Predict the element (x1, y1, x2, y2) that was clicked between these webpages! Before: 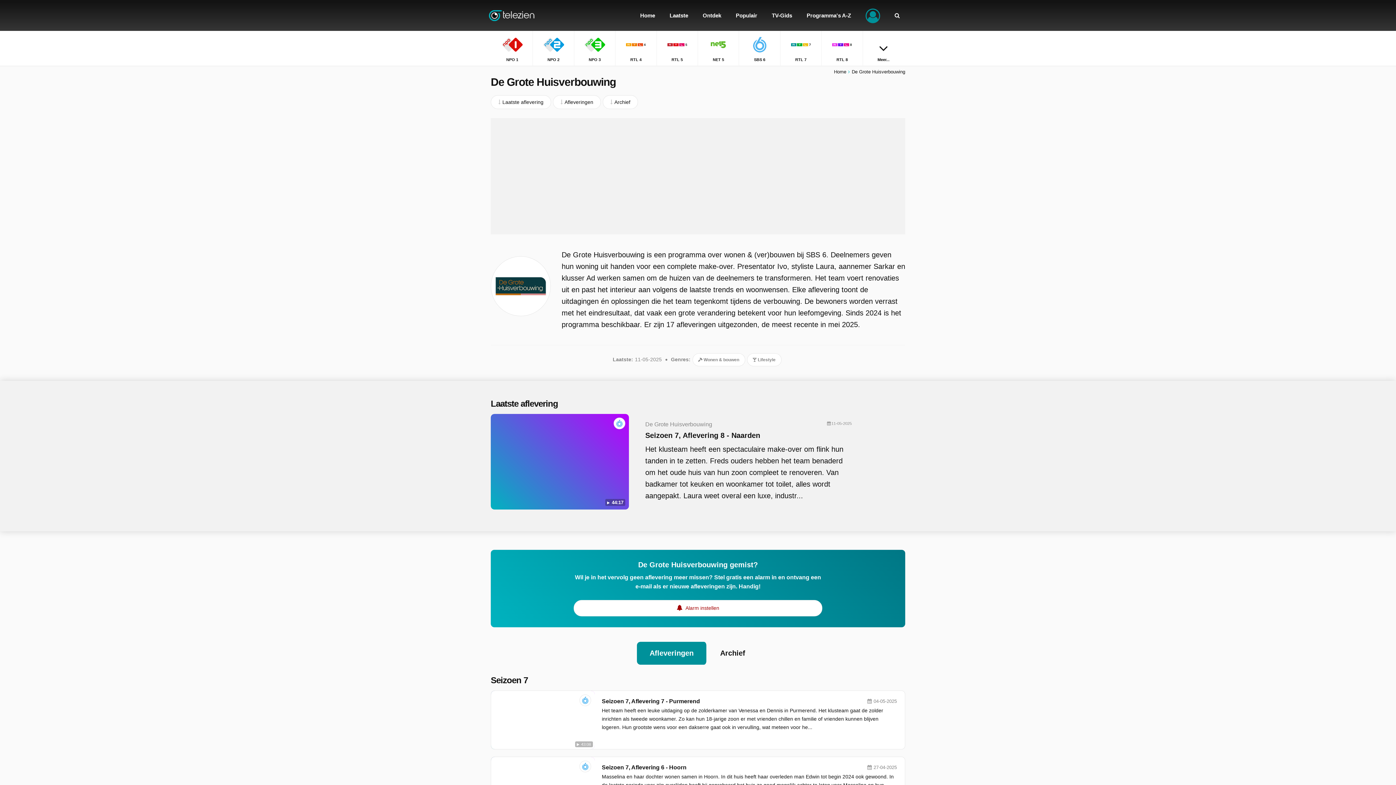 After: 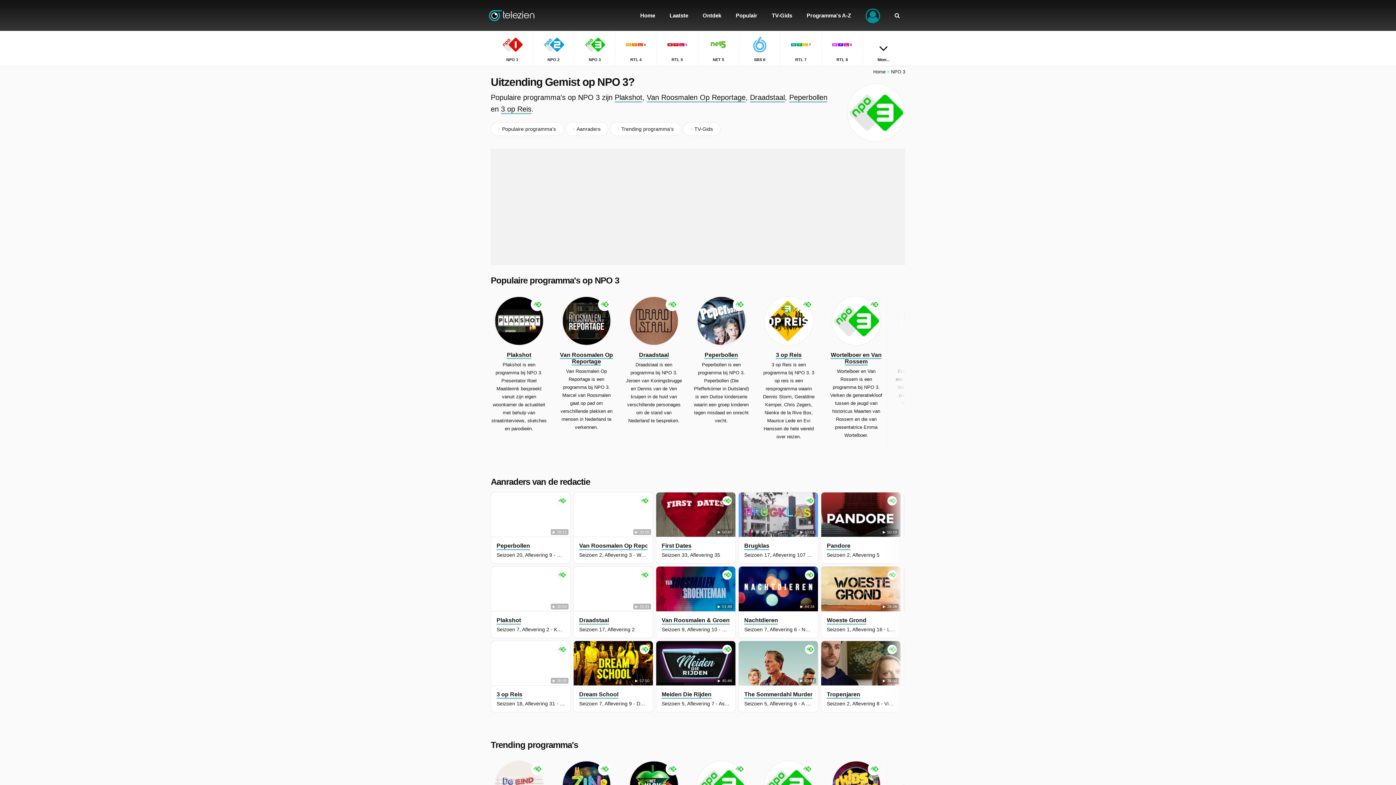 Action: label: NPO 3 bbox: (574, 30, 615, 65)